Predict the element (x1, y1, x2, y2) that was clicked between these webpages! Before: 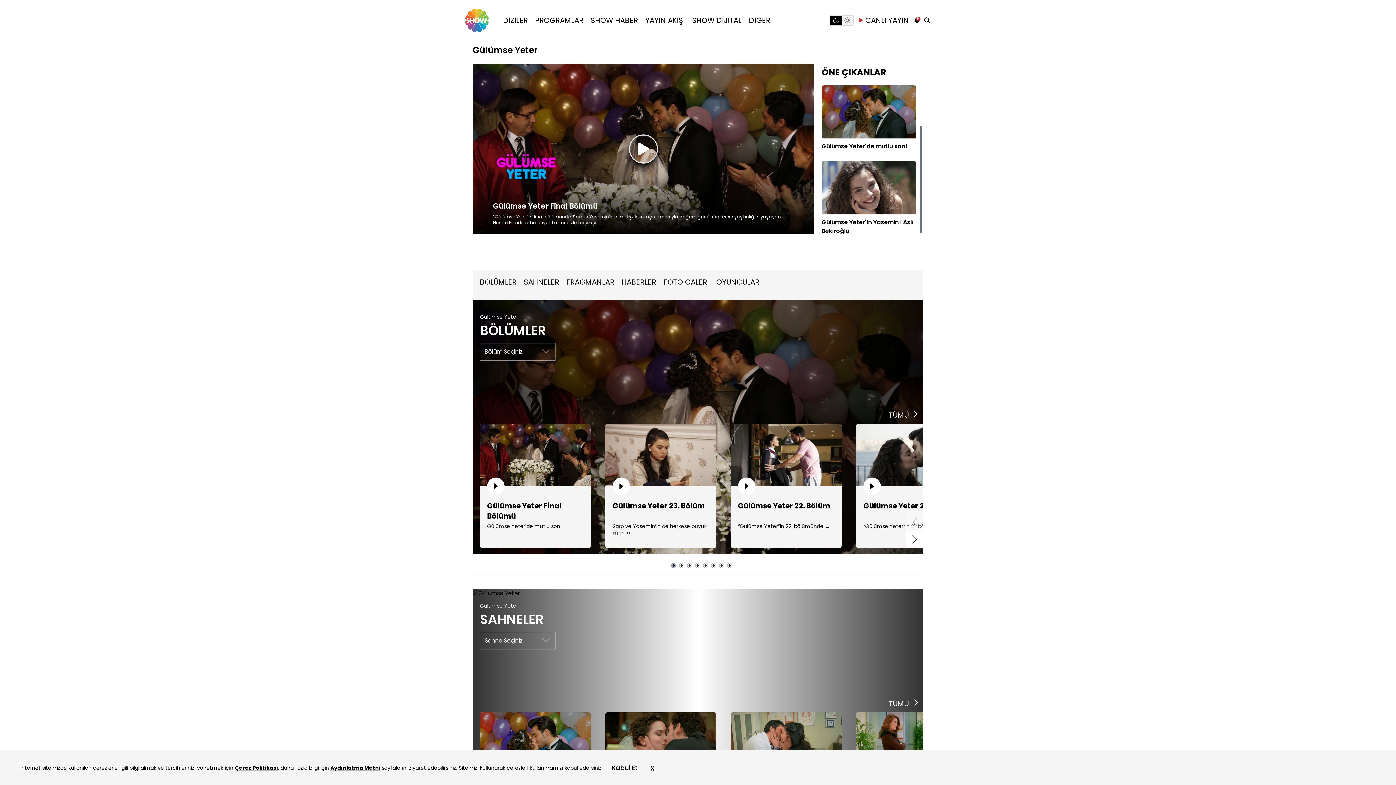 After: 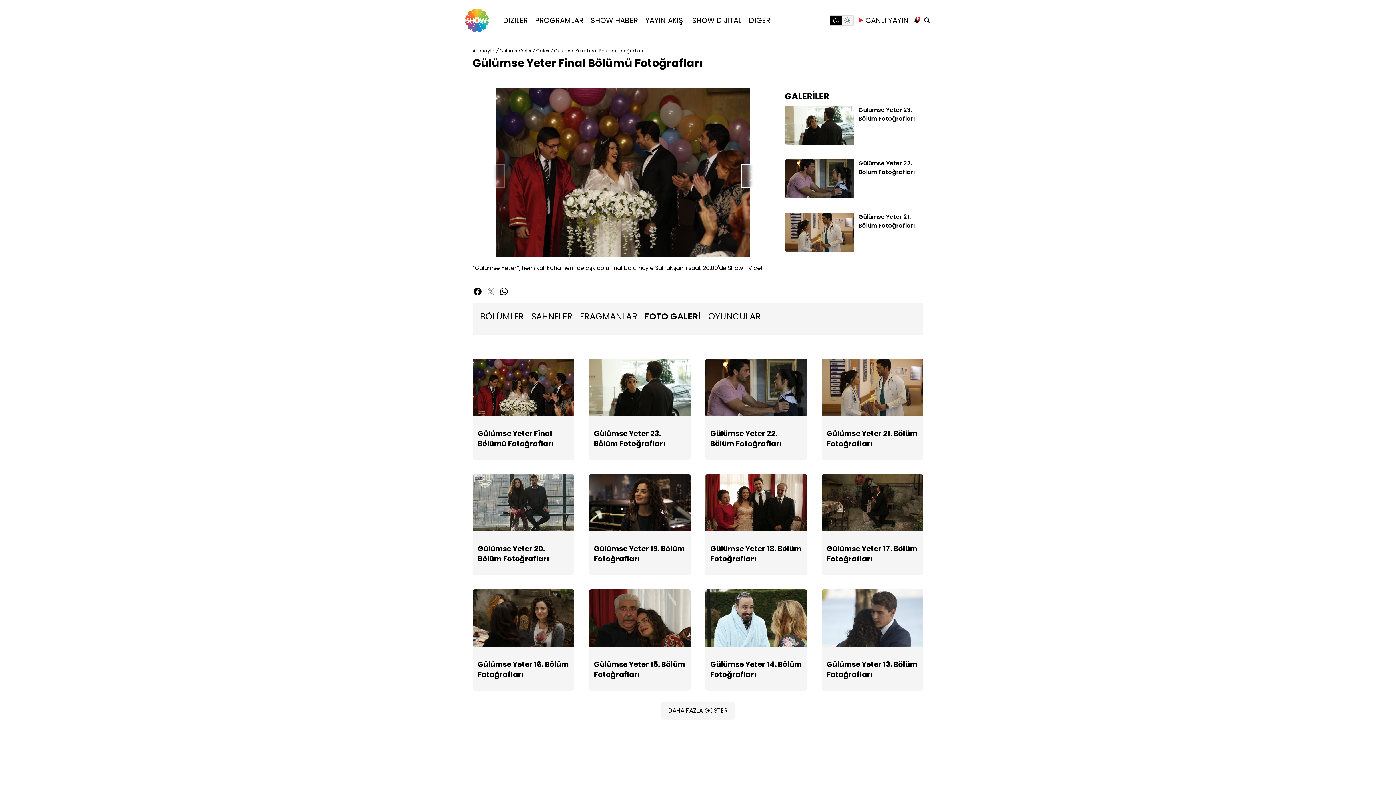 Action: bbox: (663, 277, 709, 287) label: FOTO GALERİ